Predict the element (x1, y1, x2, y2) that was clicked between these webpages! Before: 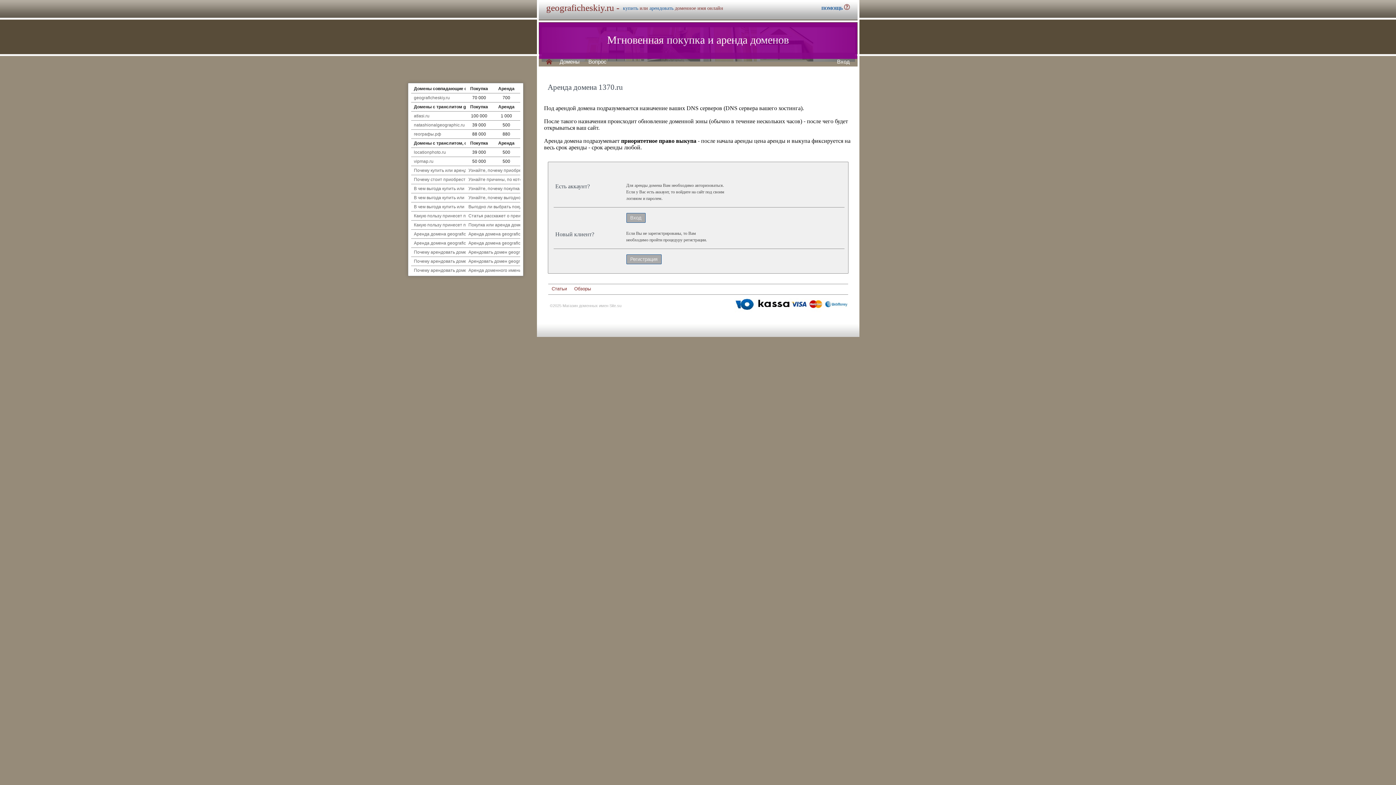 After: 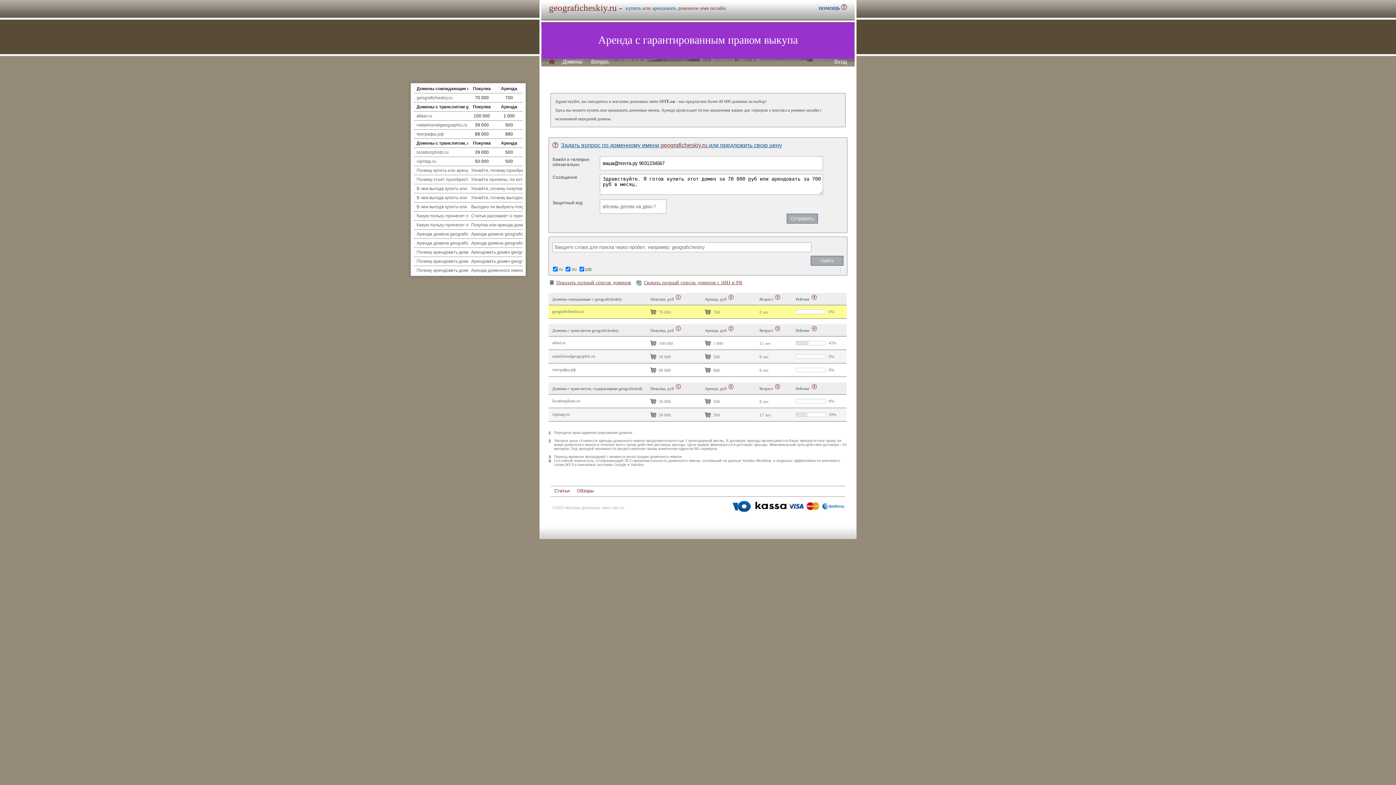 Action: bbox: (414, 95, 450, 100) label: geograficheskiy.ru